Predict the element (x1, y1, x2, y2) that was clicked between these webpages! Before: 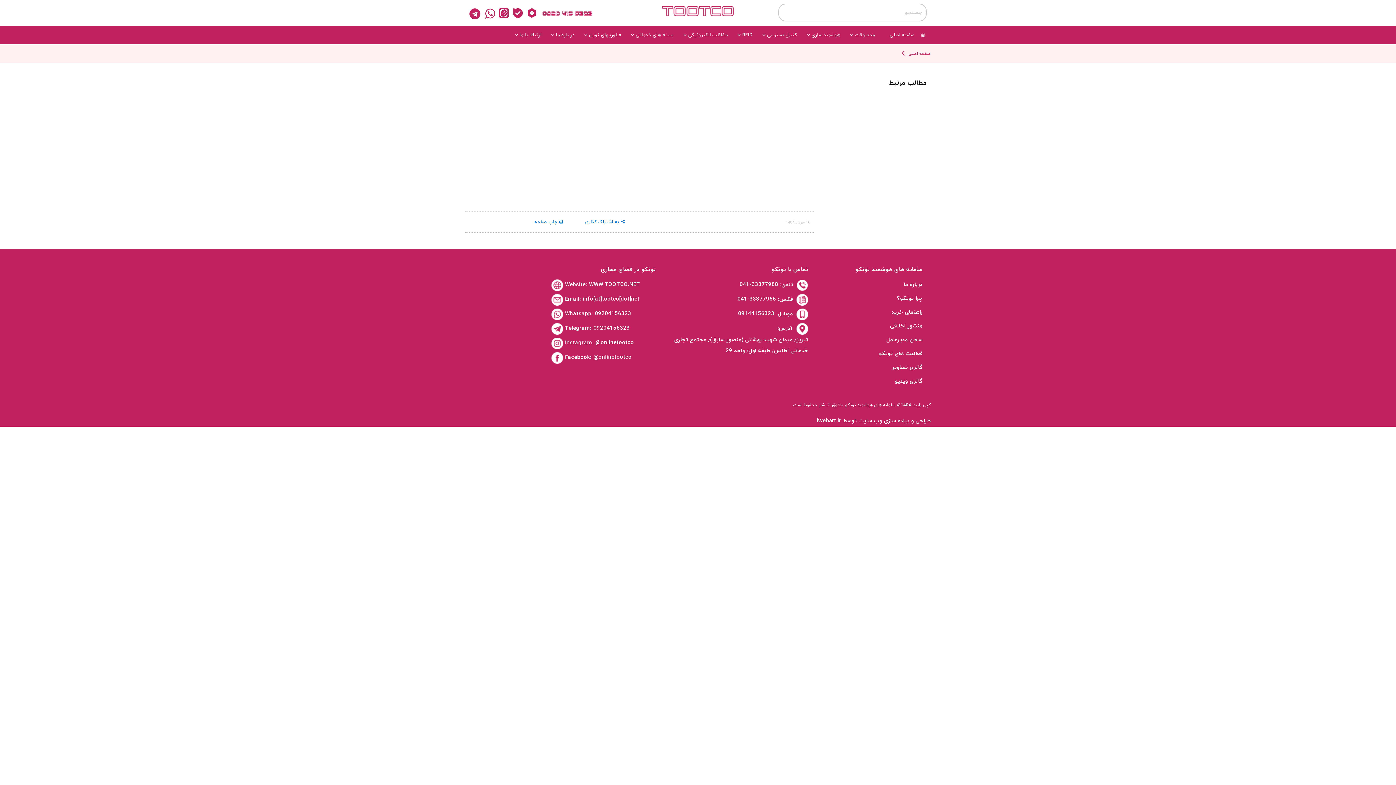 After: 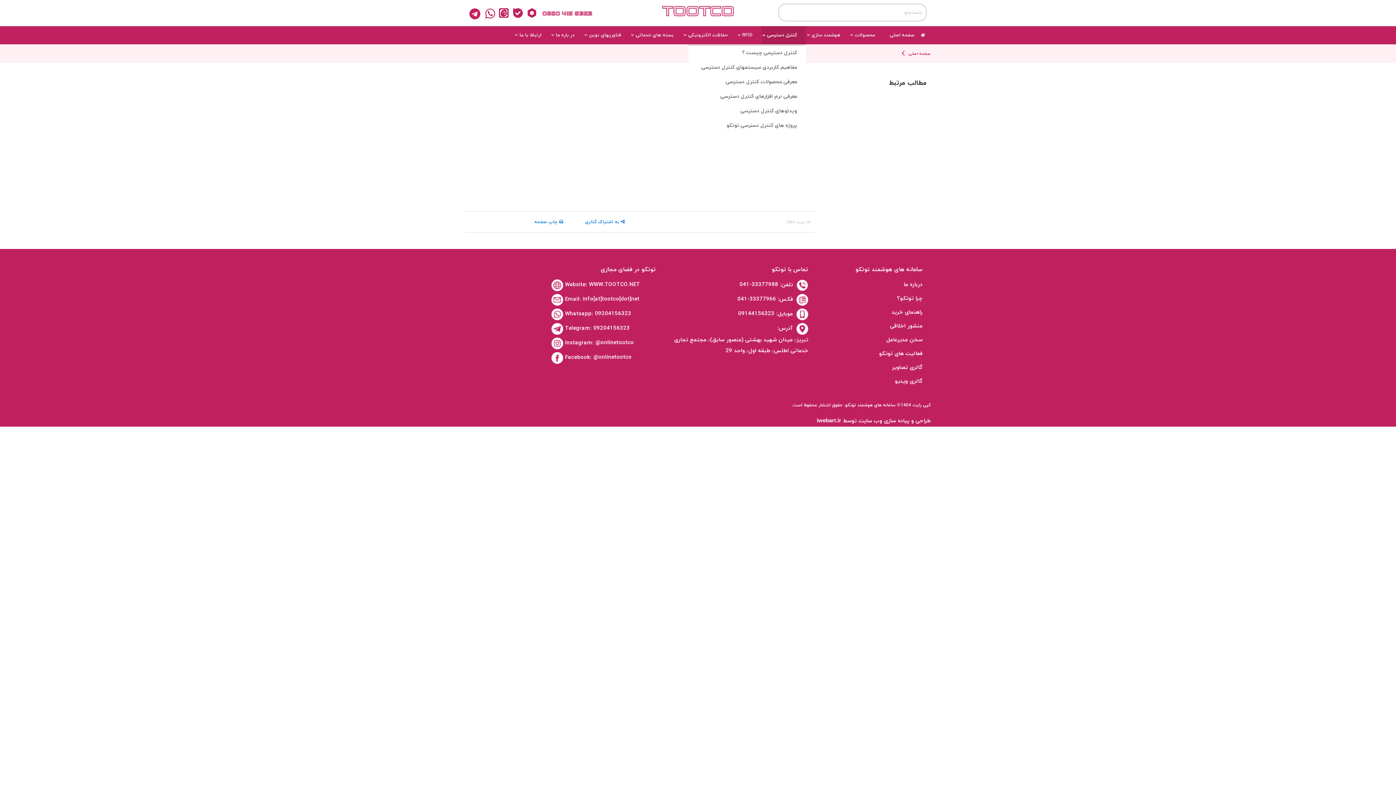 Action: bbox: (761, 26, 806, 44) label: کنترل دسترسی